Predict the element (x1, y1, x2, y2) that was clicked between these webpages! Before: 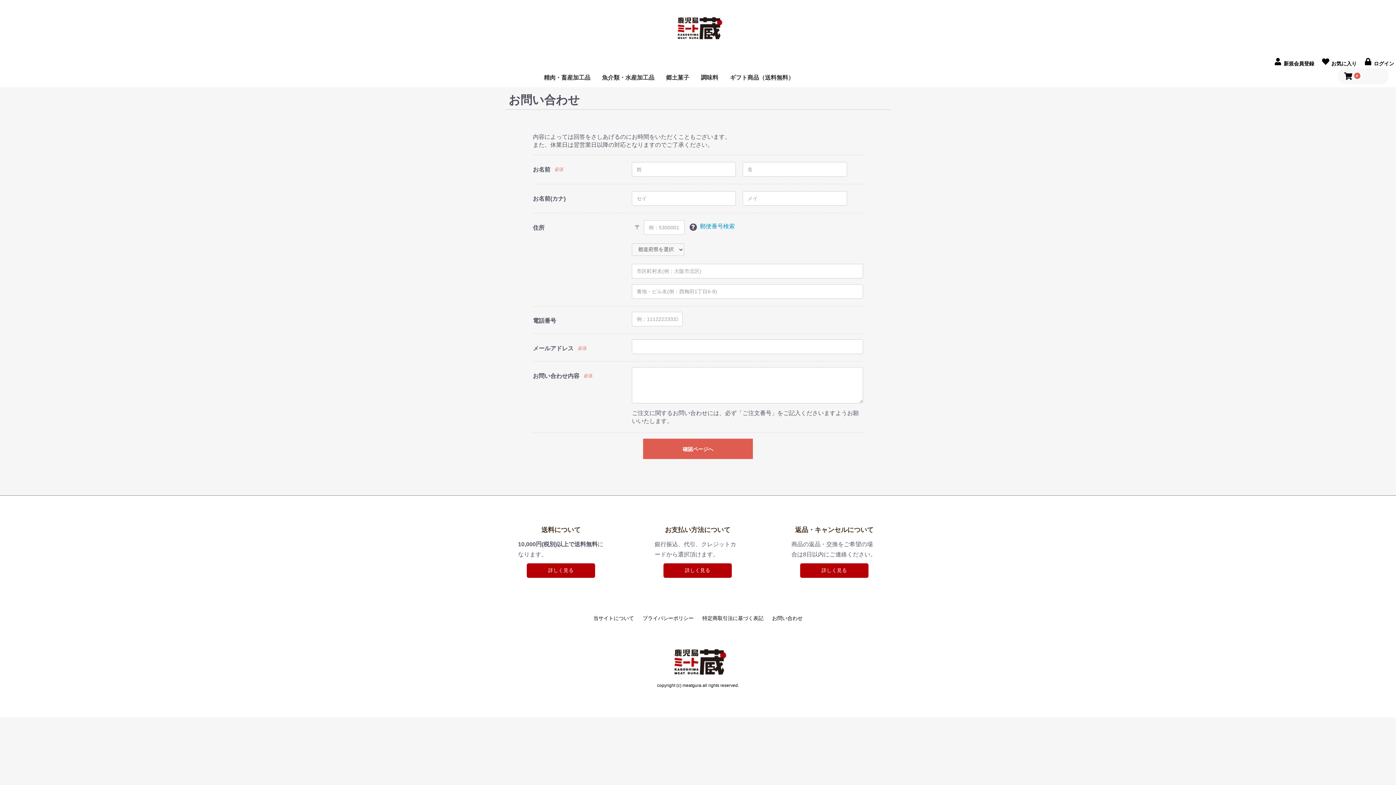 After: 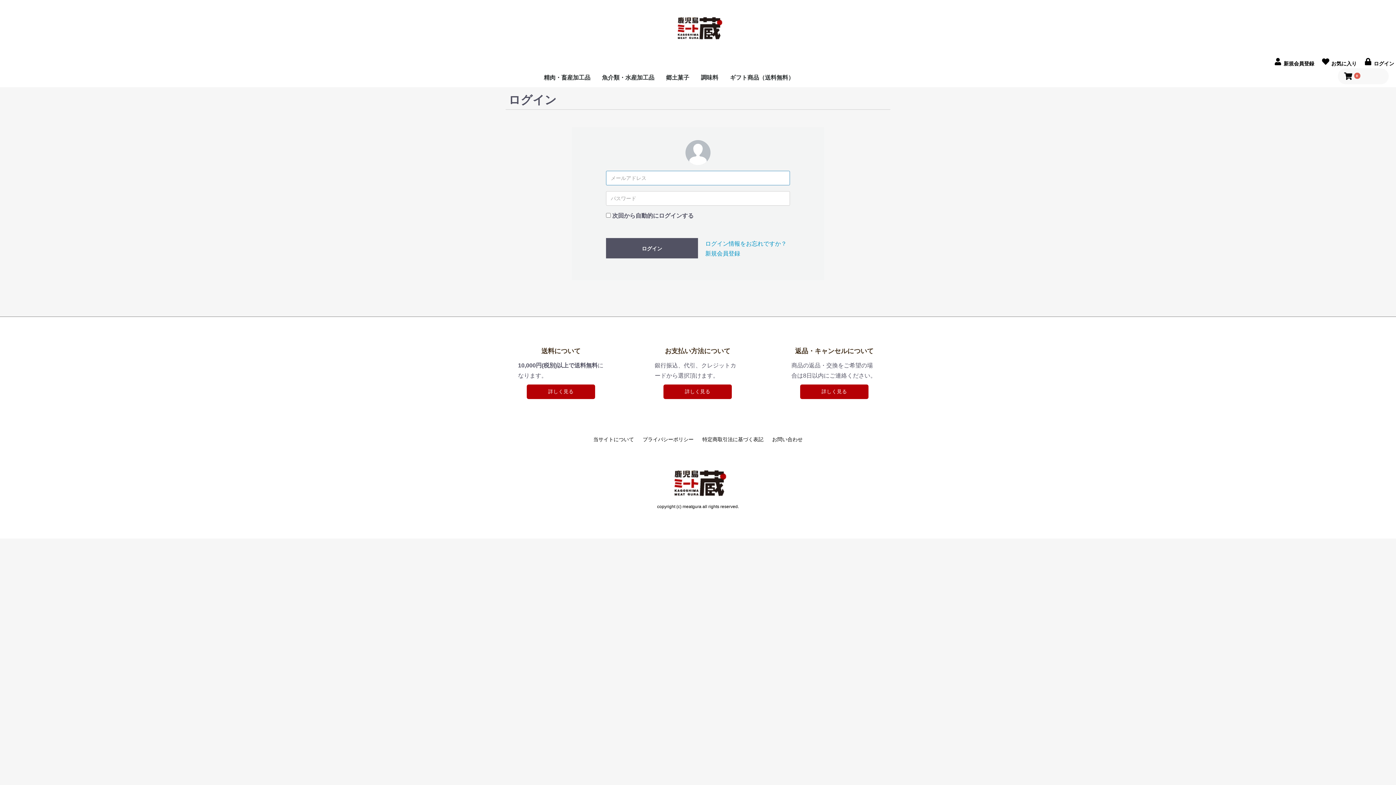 Action: bbox: (1317, 61, 1358, 65) label:  お気に入り